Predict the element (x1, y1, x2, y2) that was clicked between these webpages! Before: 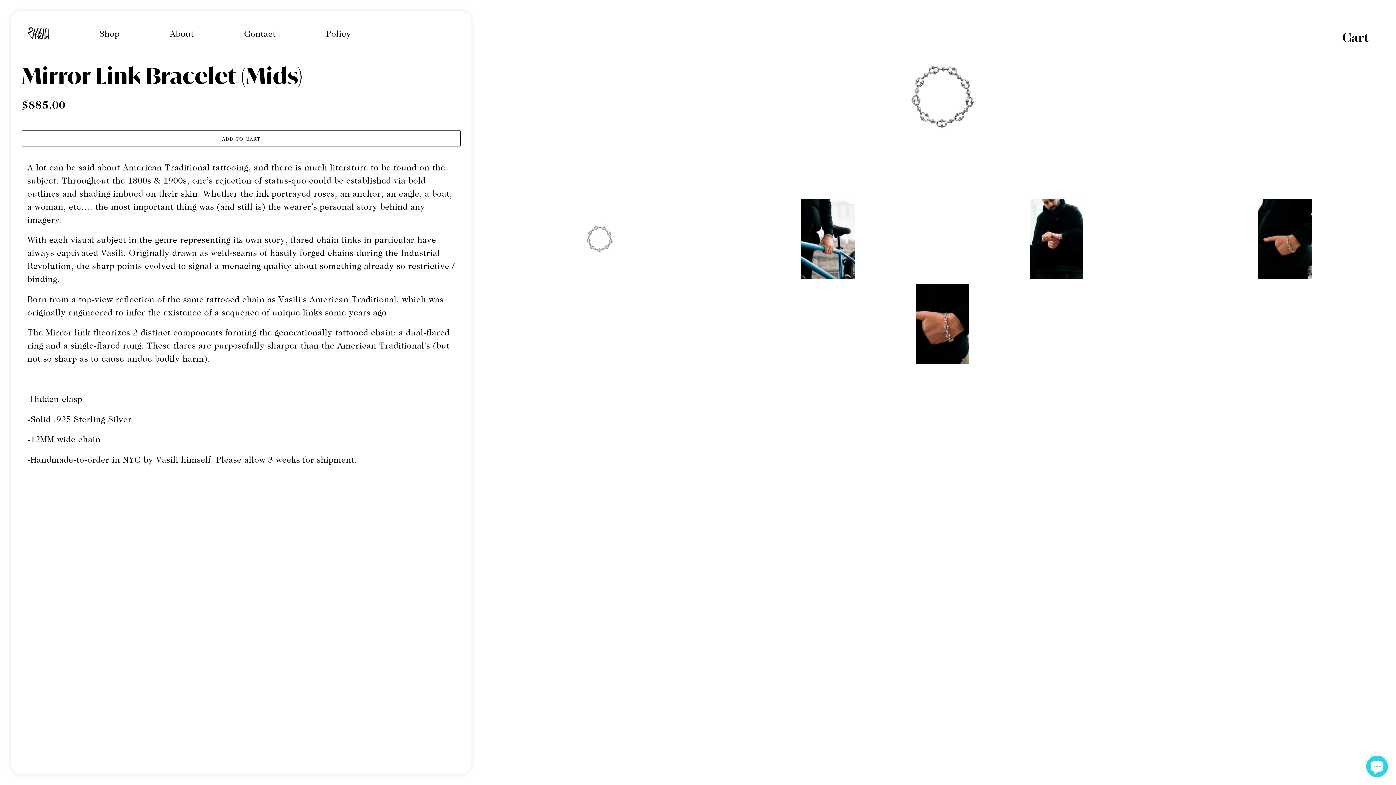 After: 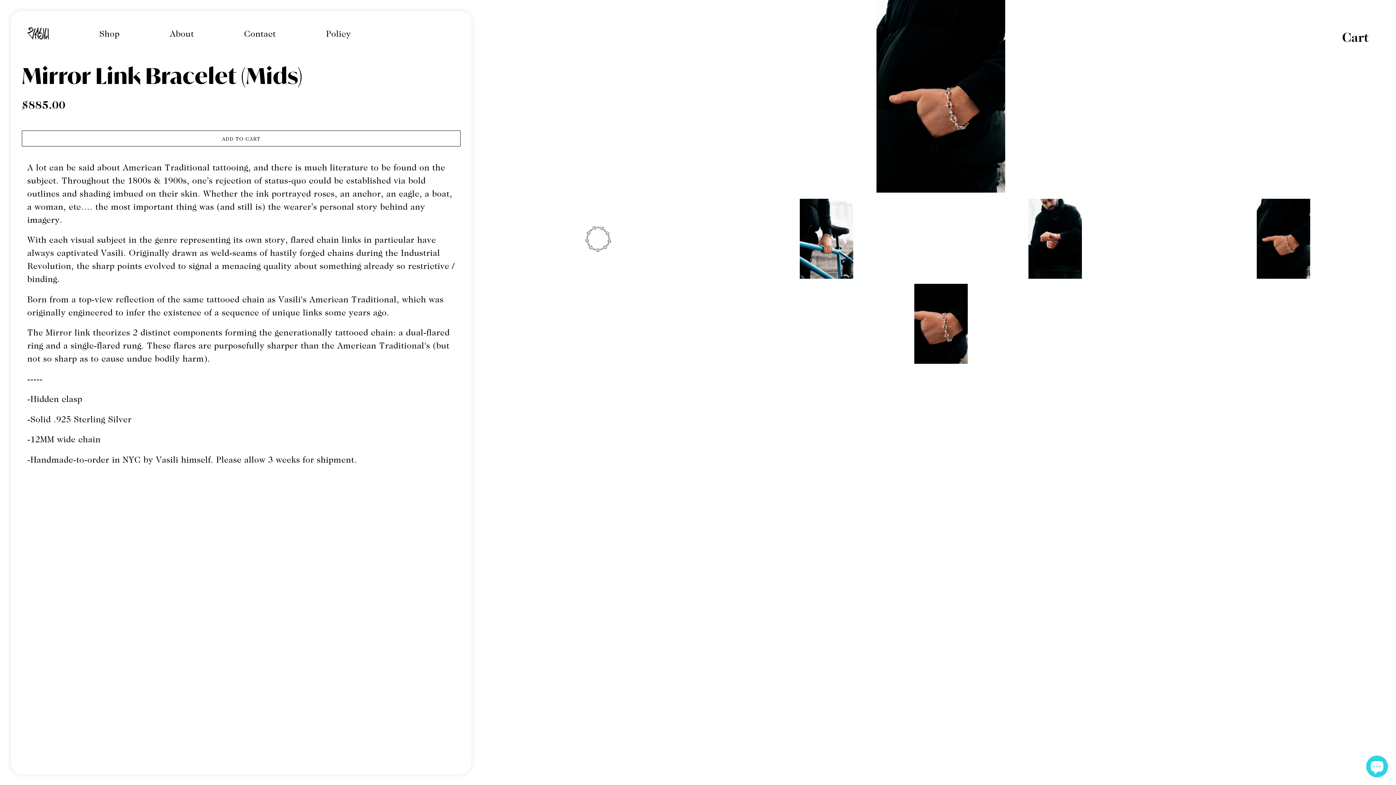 Action: bbox: (1172, 197, 1397, 280)